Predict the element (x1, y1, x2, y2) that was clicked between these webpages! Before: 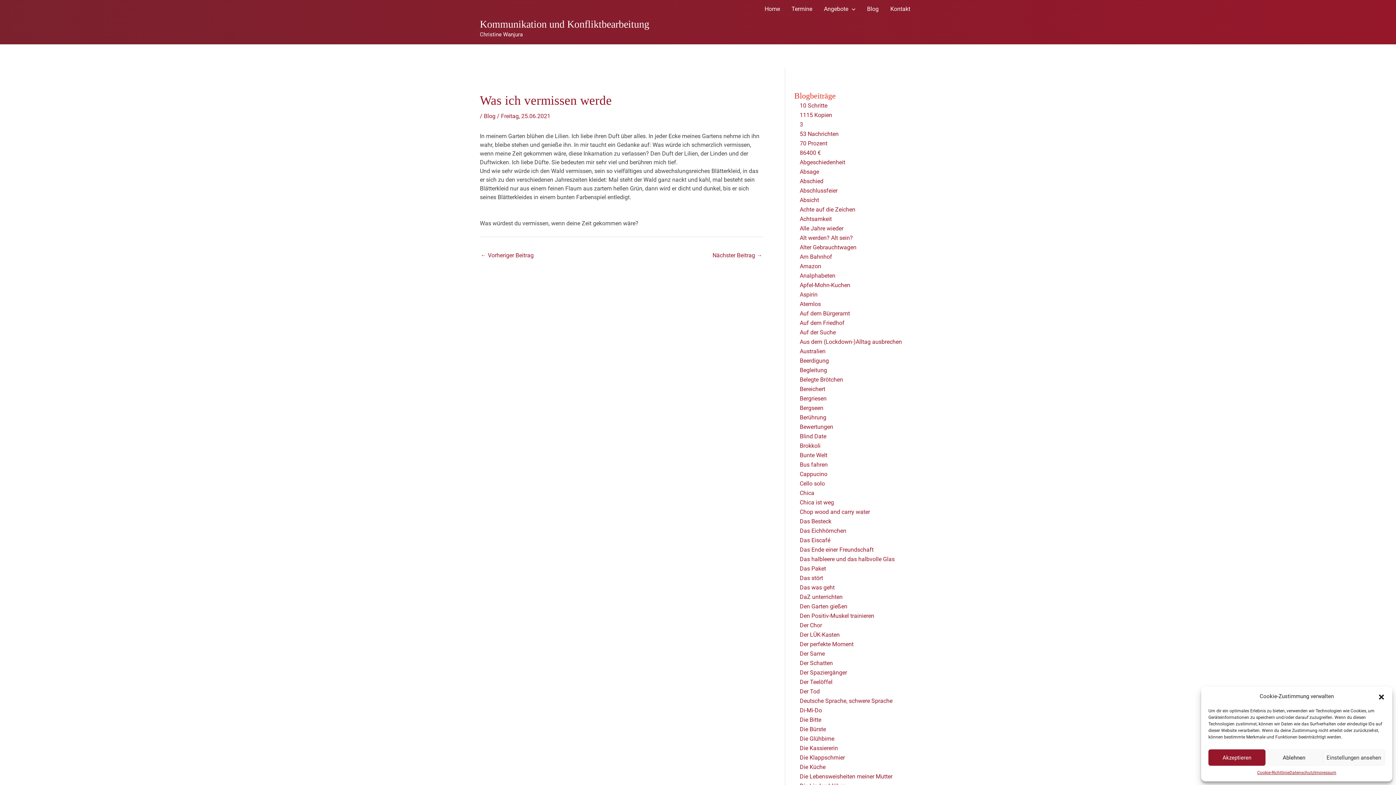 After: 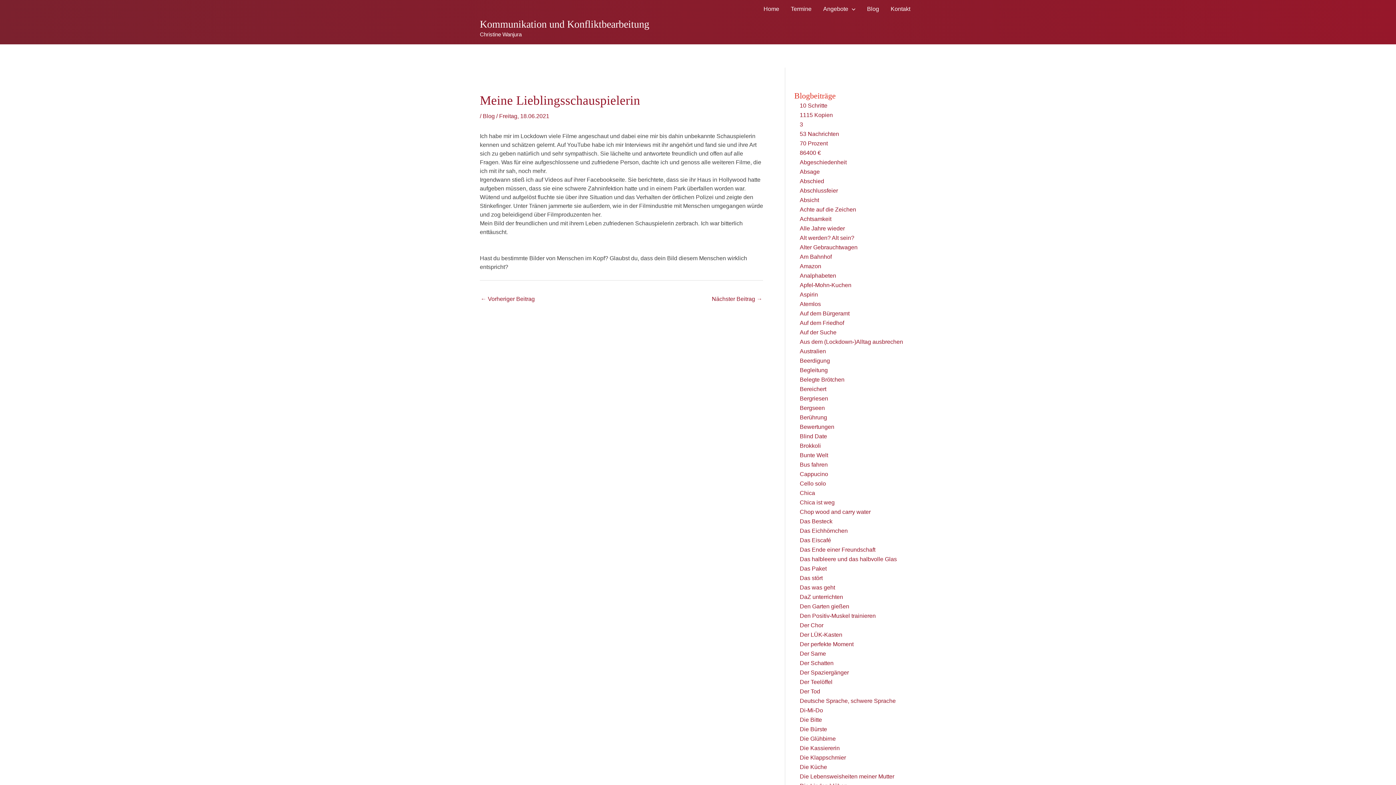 Action: label: ← Vorheriger Beitrag bbox: (480, 249, 533, 262)